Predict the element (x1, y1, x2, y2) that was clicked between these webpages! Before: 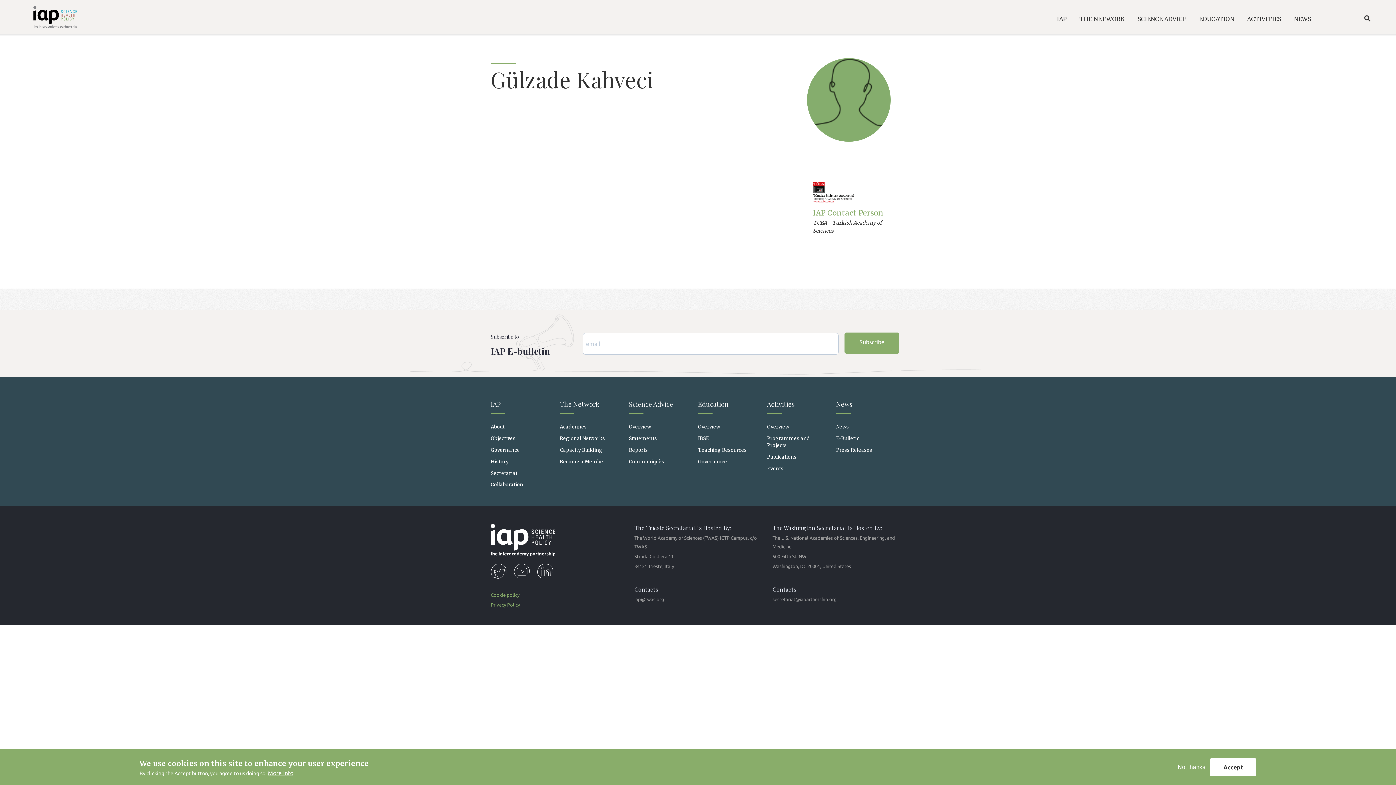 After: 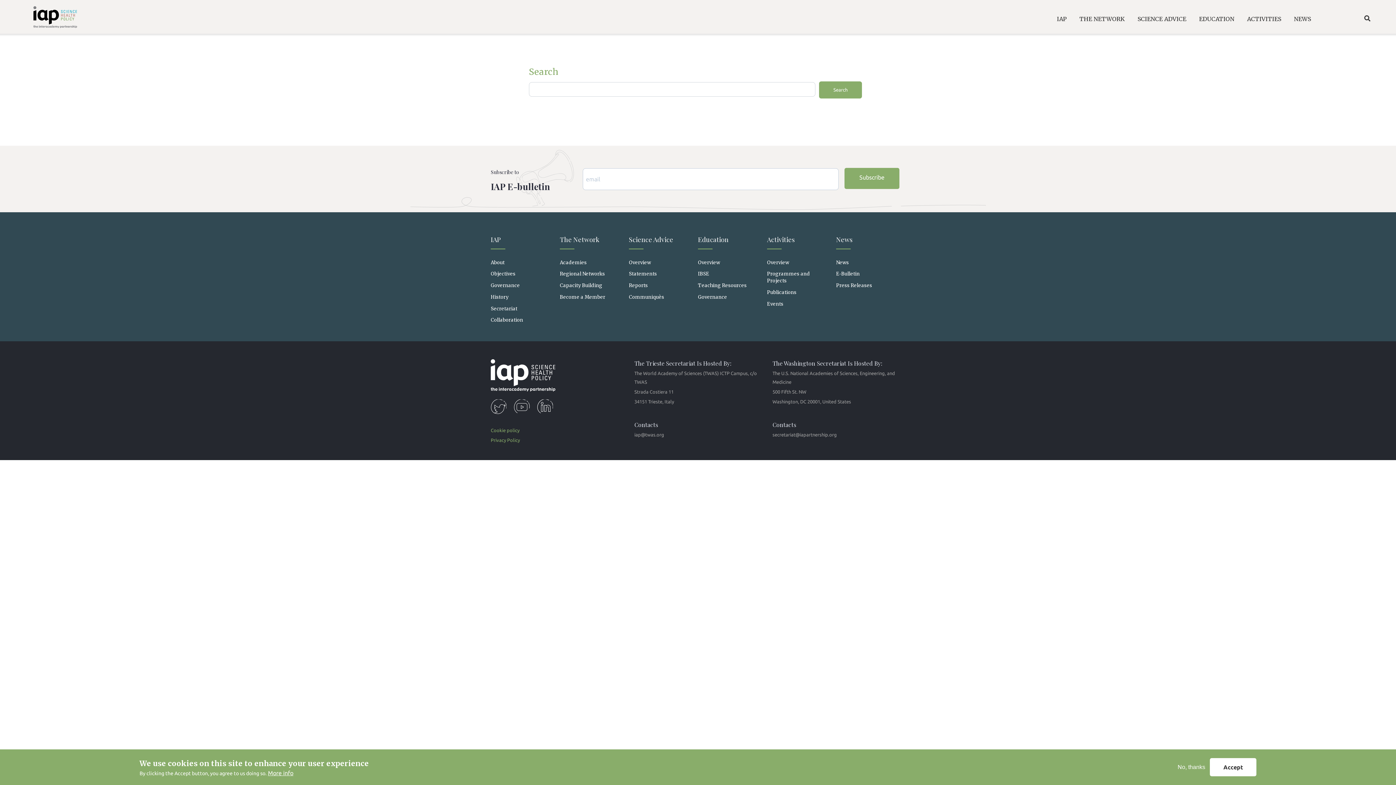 Action: label: Search bbox: (1362, 12, 1373, 23)